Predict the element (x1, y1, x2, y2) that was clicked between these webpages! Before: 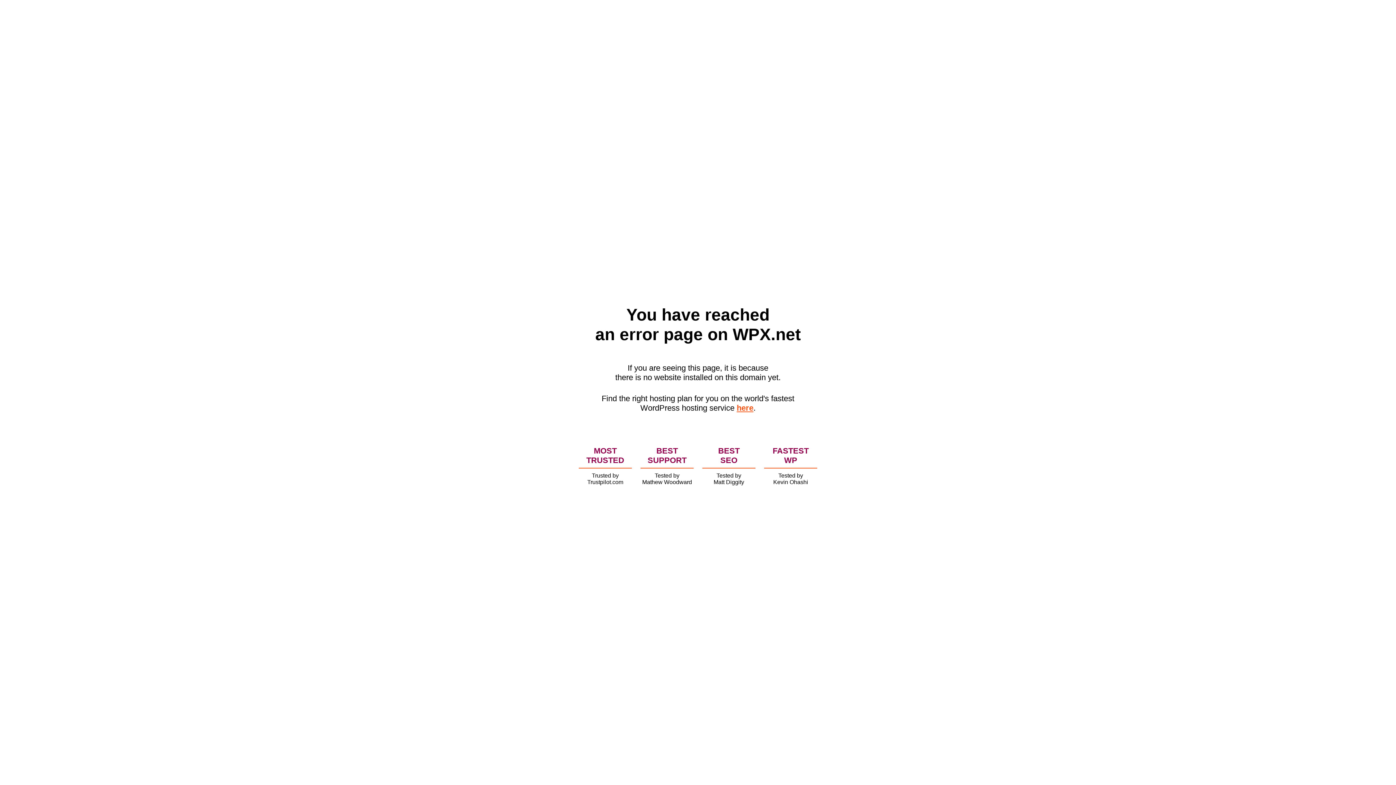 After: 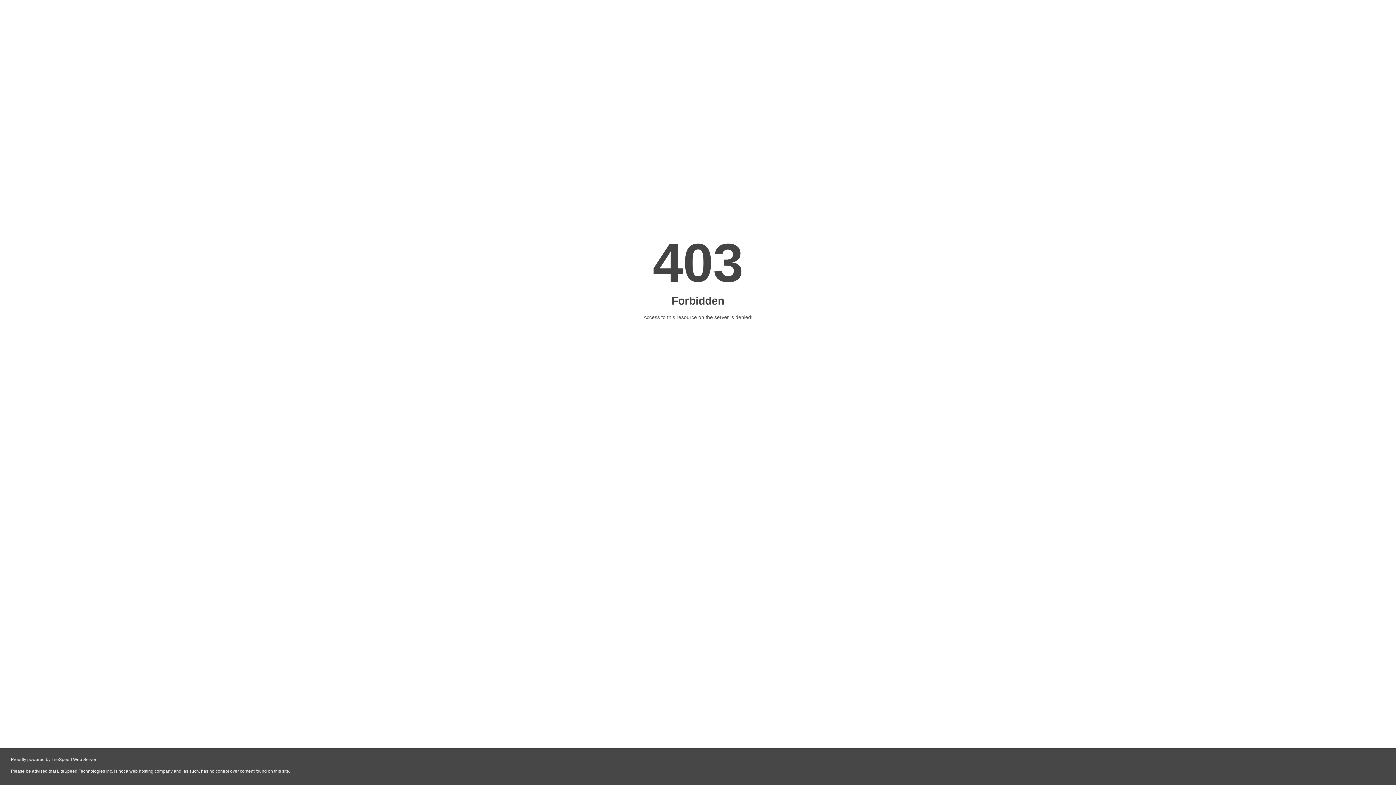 Action: bbox: (736, 403, 753, 412) label: here